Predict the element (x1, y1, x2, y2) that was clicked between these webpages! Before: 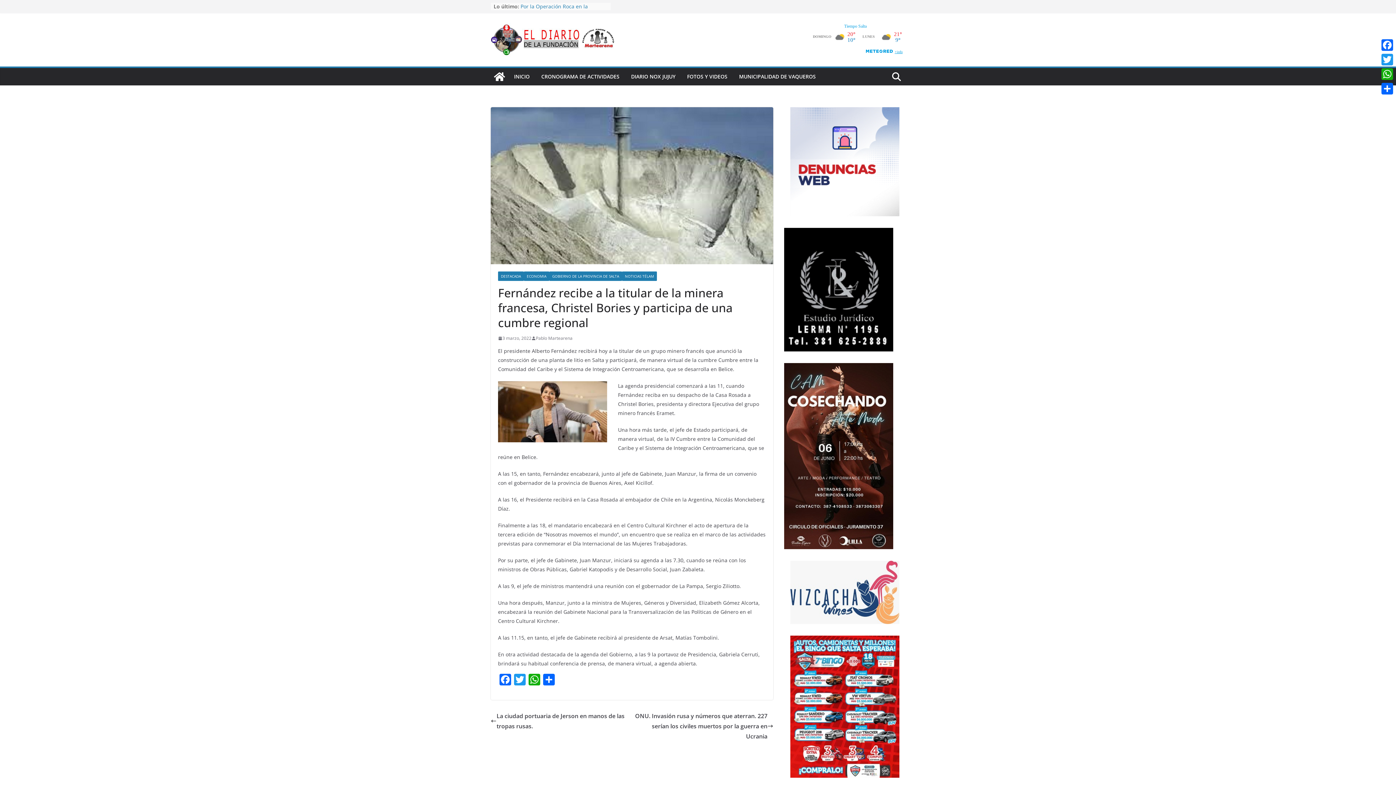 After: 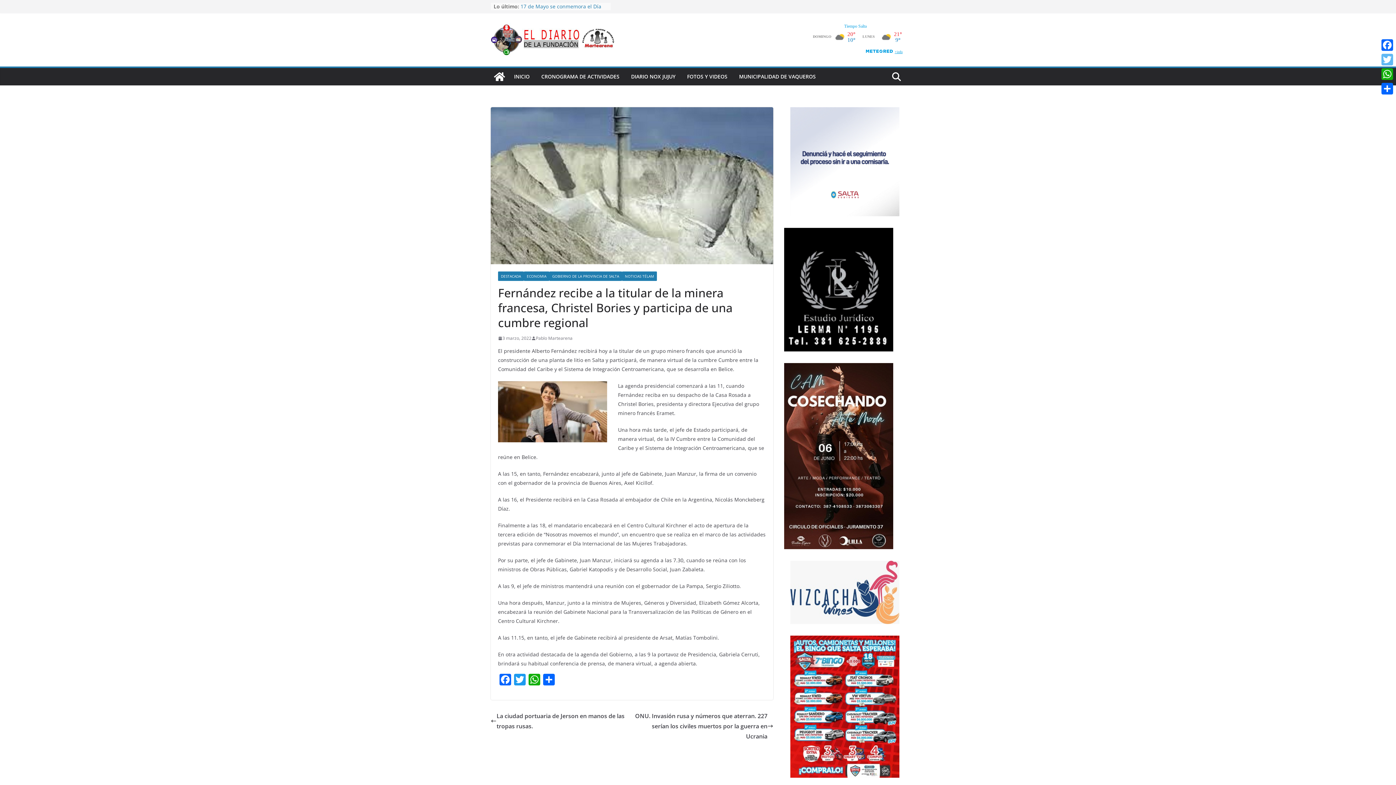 Action: label: Twitter bbox: (1380, 52, 1394, 66)